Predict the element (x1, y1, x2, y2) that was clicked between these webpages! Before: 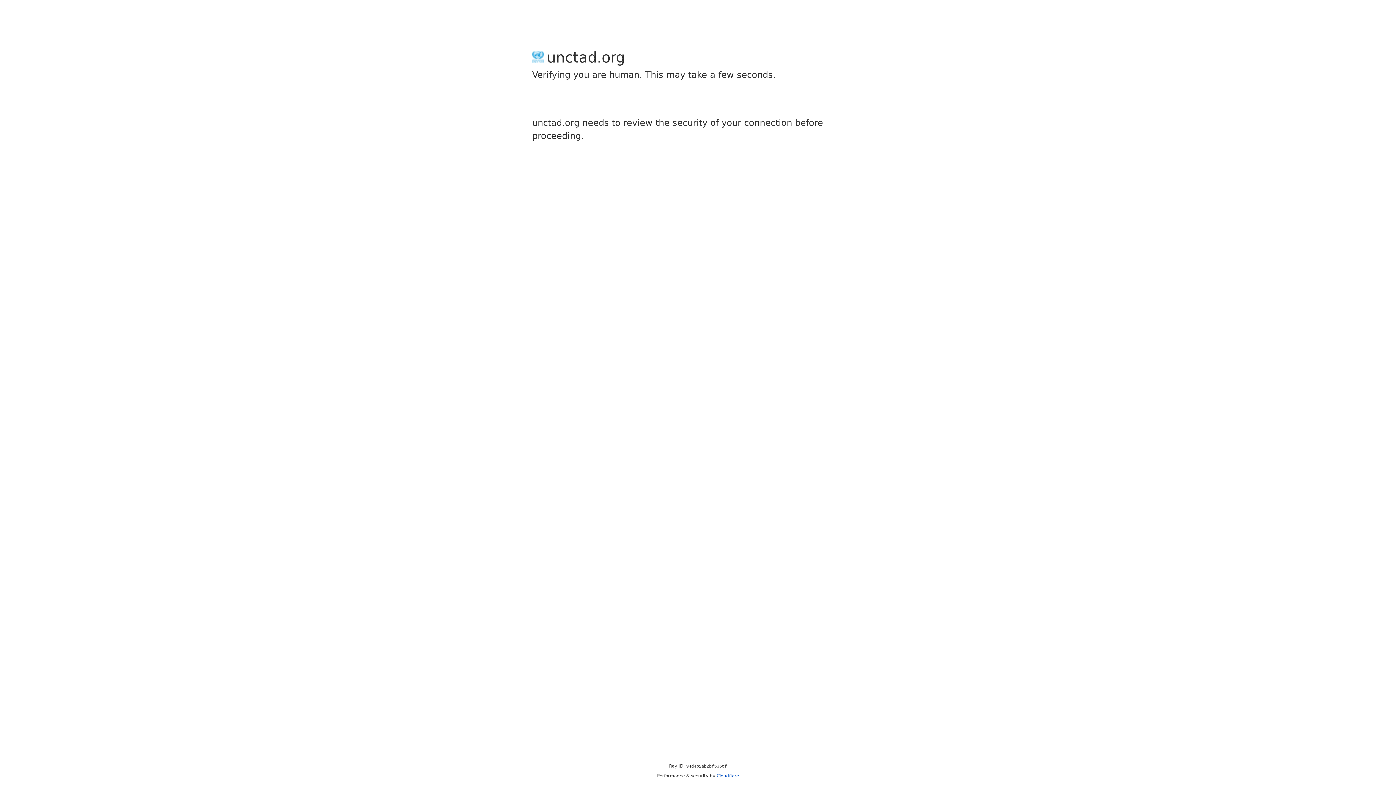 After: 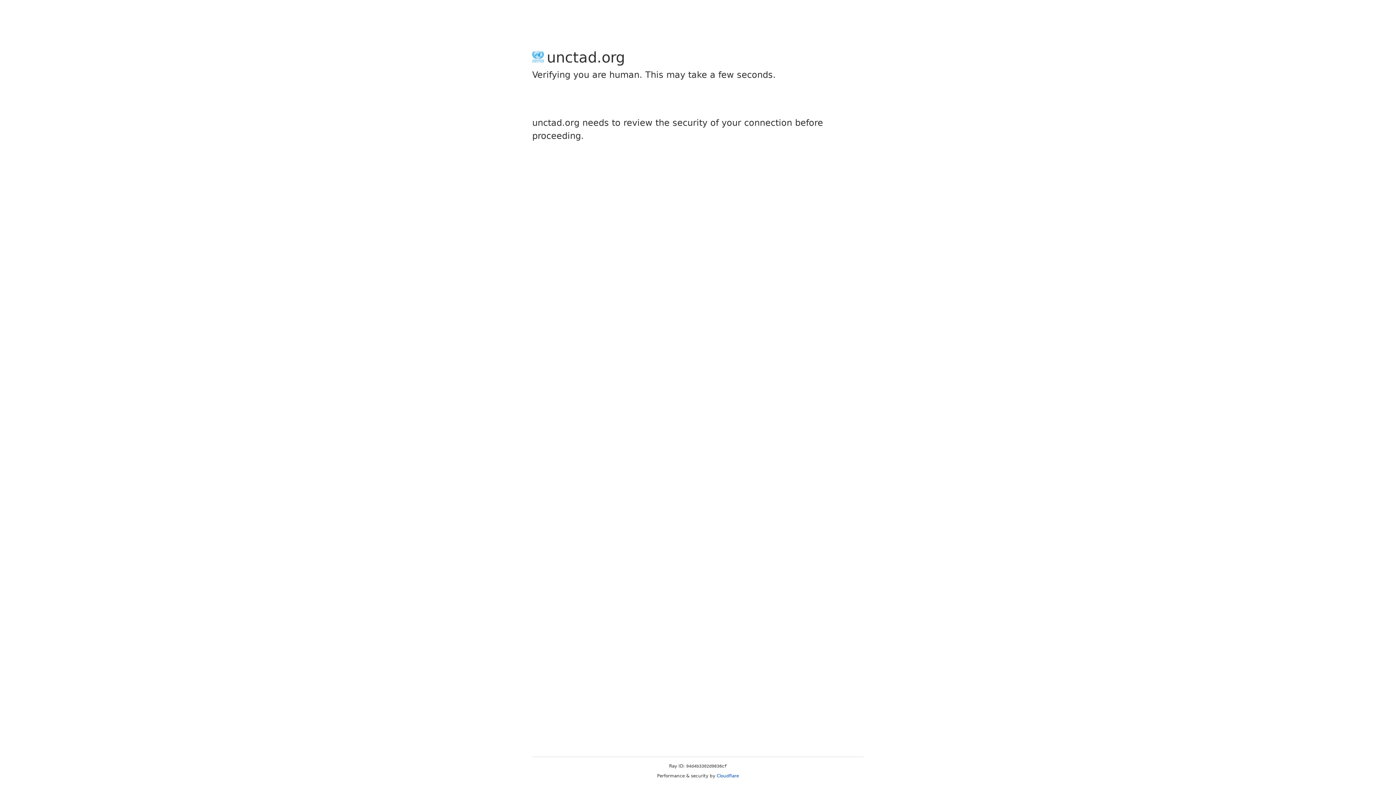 Action: label: Cloudflare bbox: (716, 773, 739, 778)